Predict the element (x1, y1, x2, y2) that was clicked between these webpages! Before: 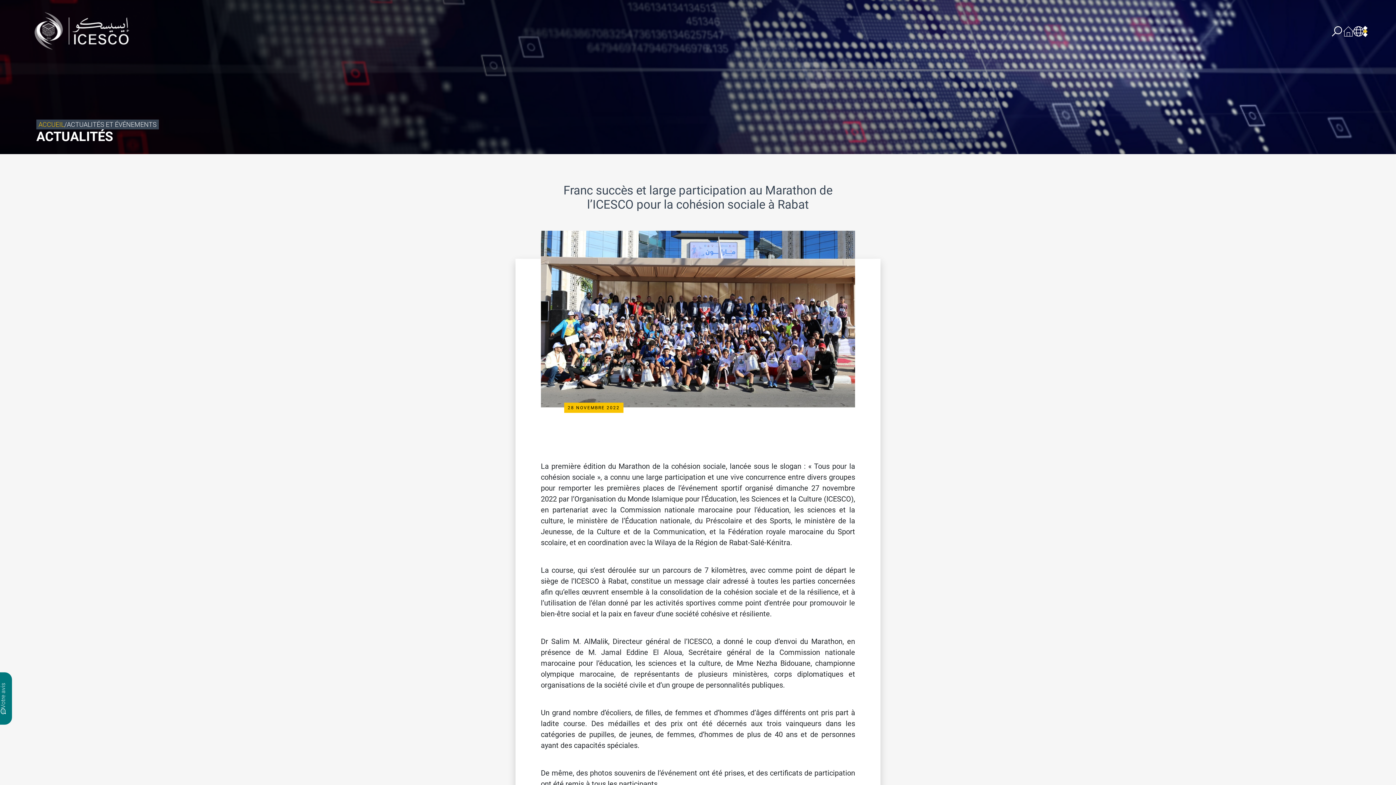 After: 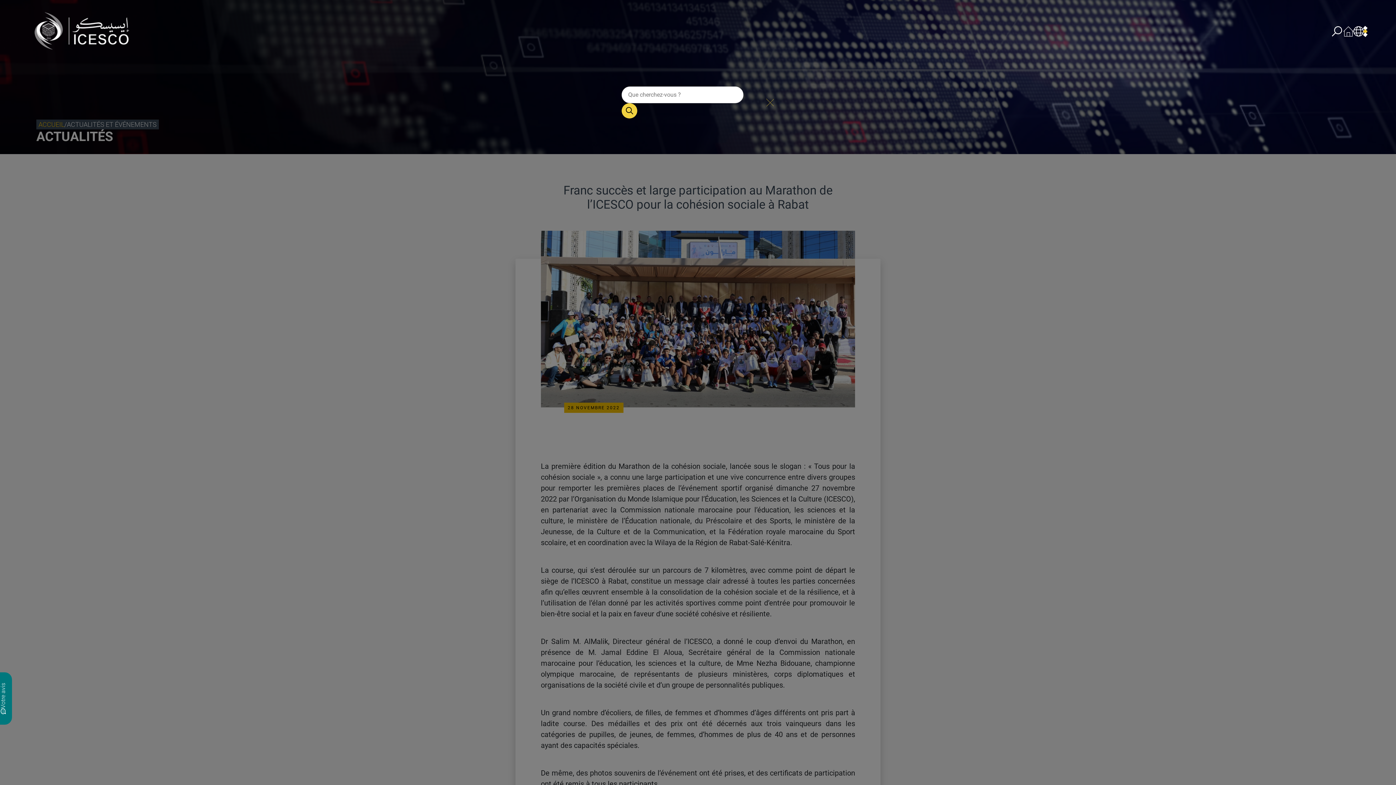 Action: bbox: (1330, 24, 1343, 37) label: search